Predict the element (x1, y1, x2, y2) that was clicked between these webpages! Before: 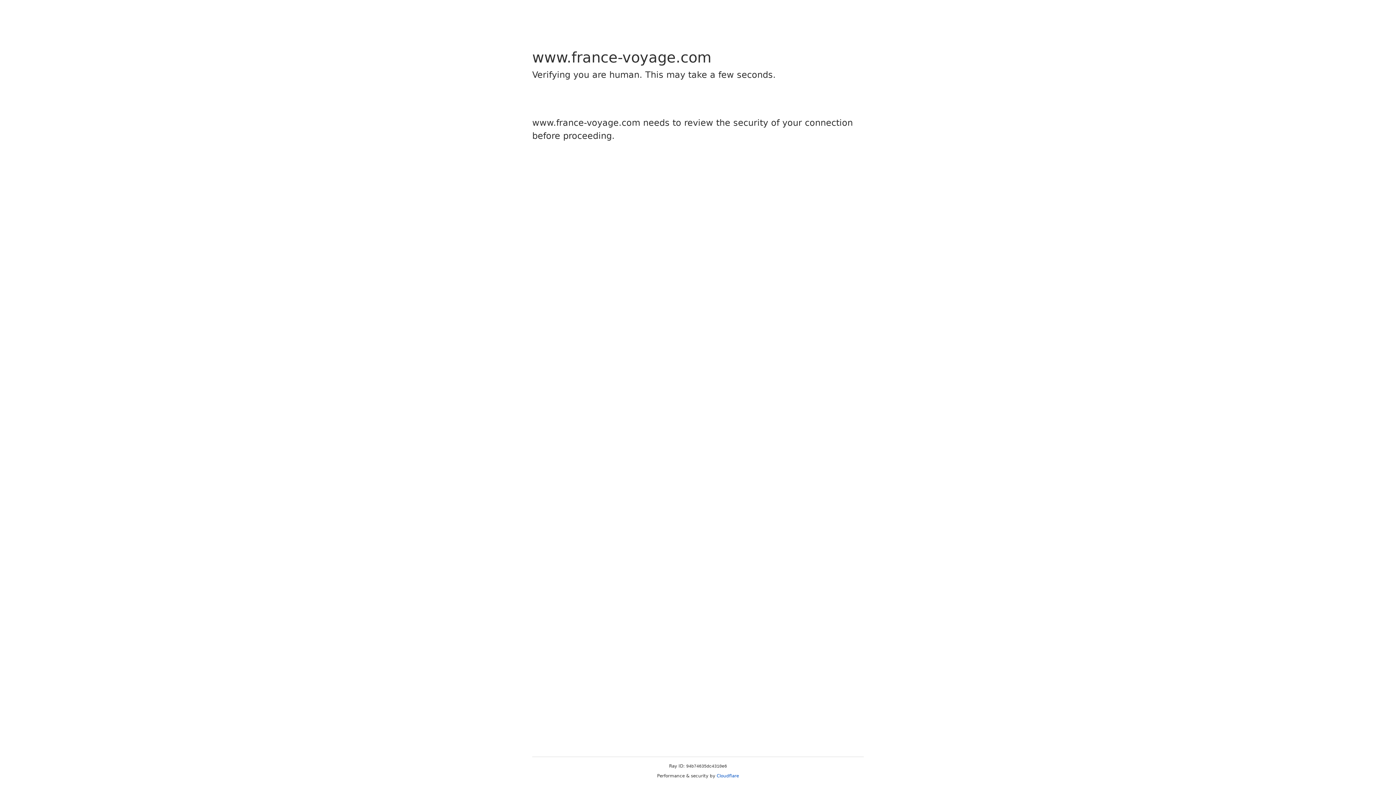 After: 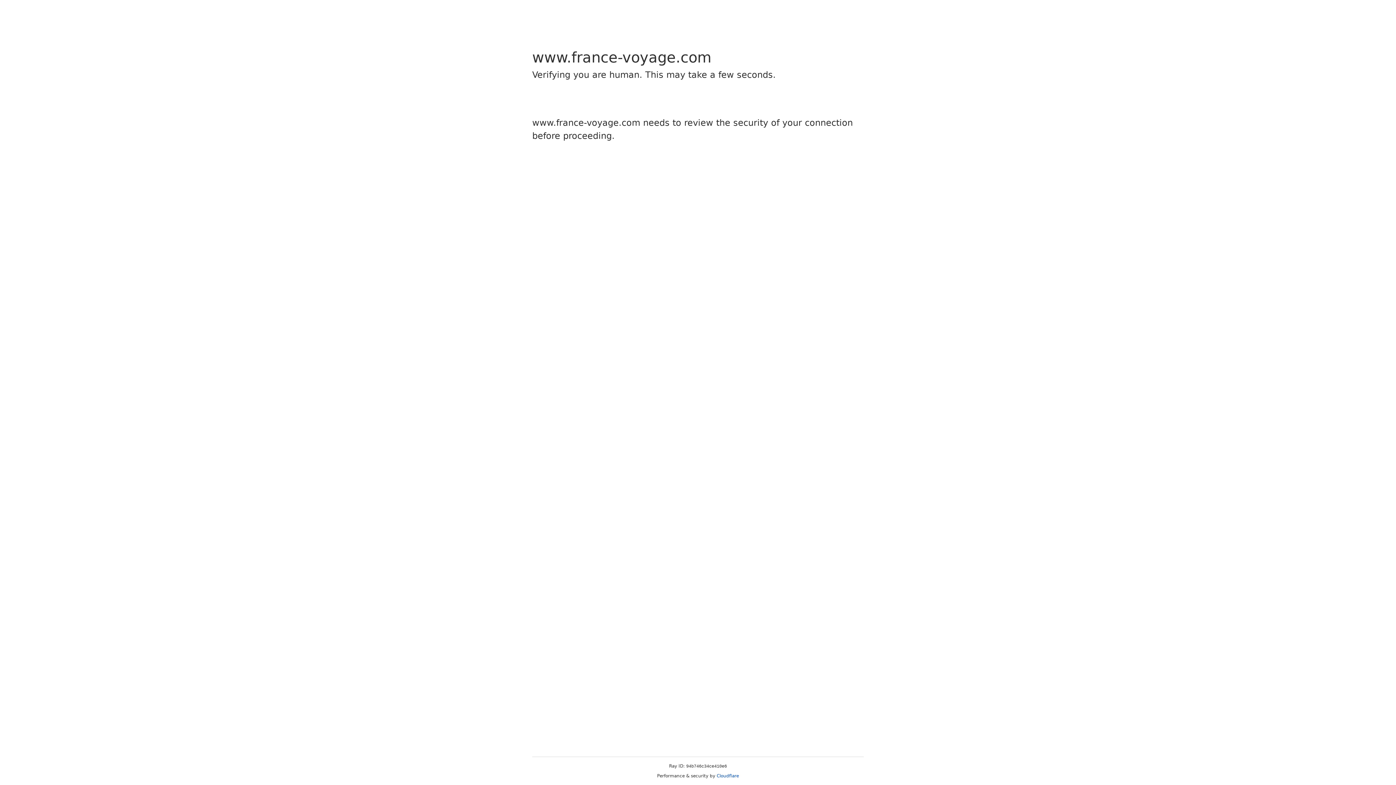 Action: bbox: (716, 773, 739, 778) label: Cloudflare